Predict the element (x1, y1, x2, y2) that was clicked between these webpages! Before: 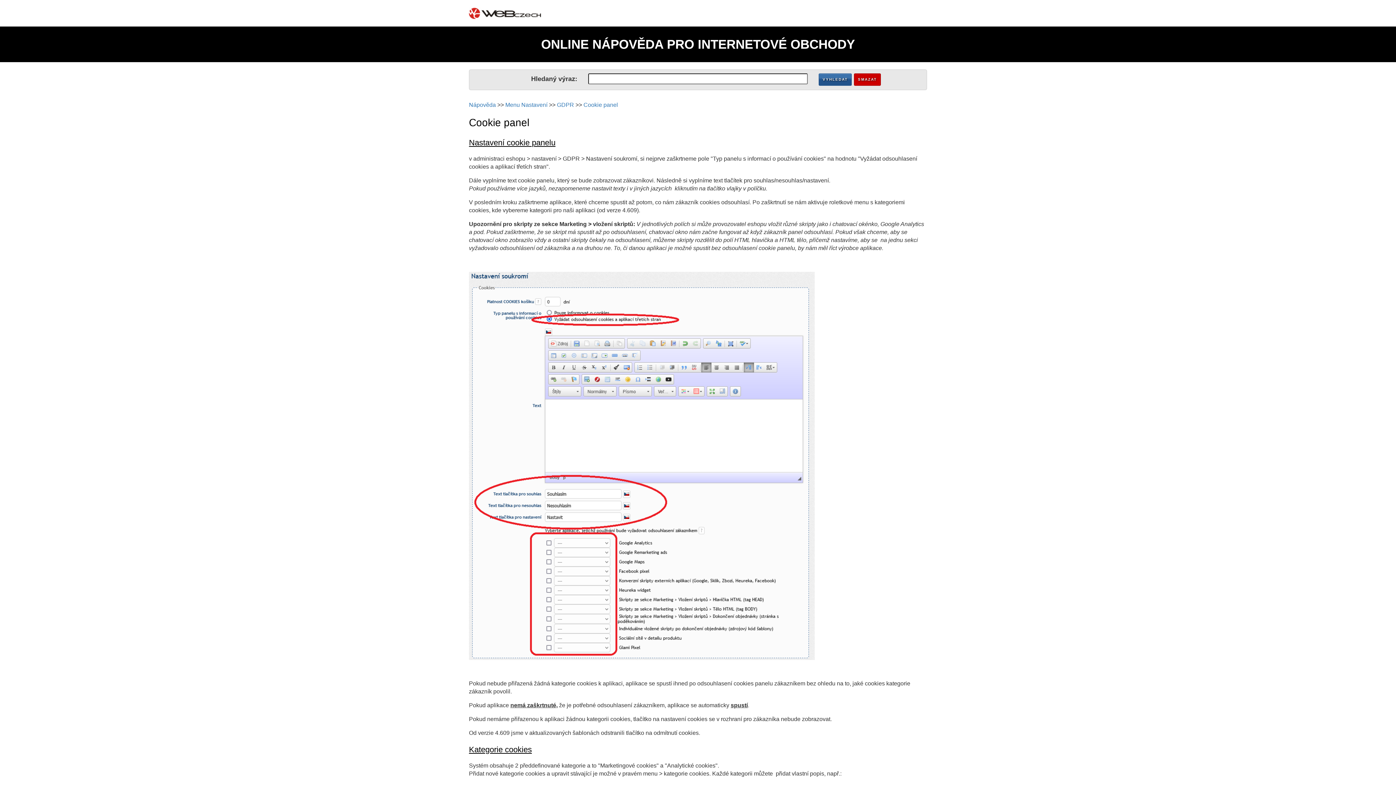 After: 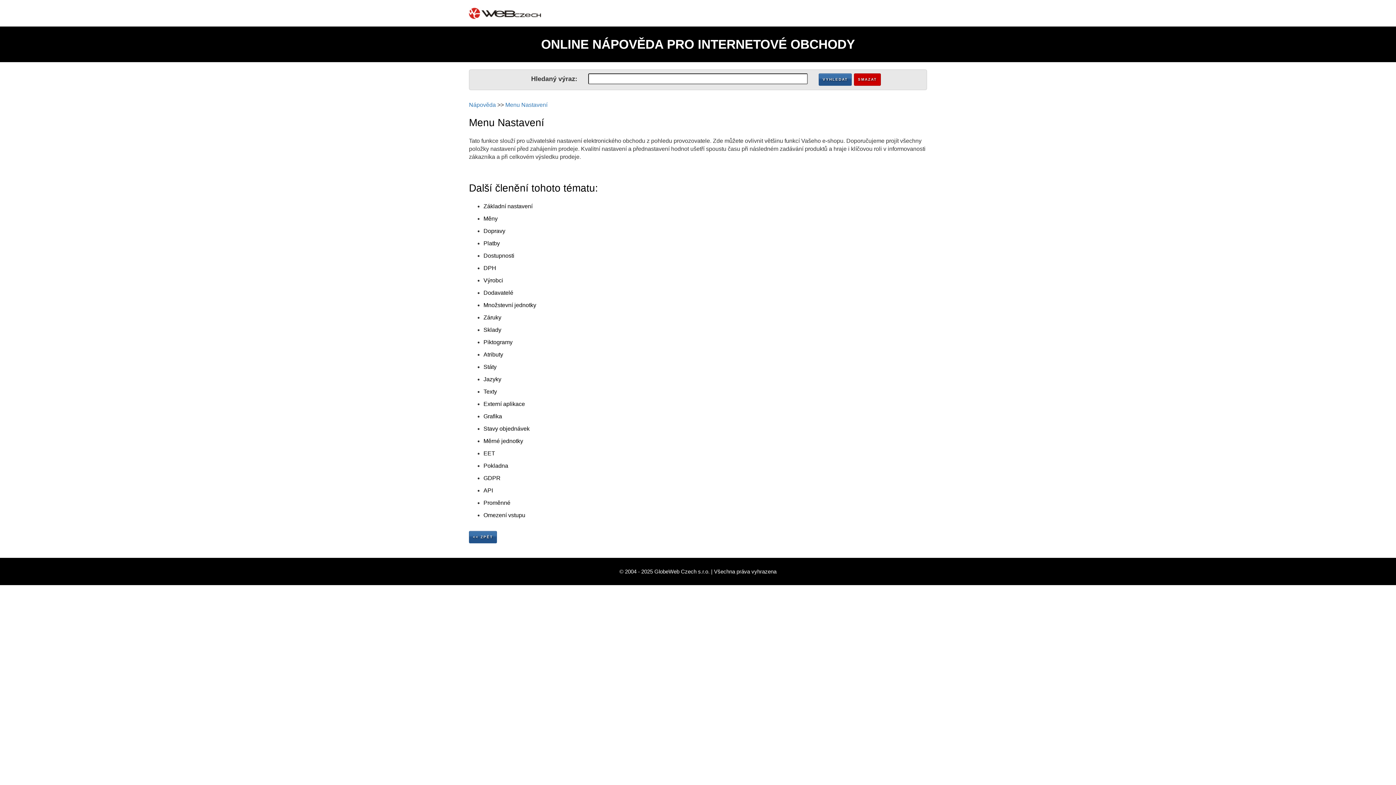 Action: label: Menu Nastavení bbox: (505, 101, 547, 107)